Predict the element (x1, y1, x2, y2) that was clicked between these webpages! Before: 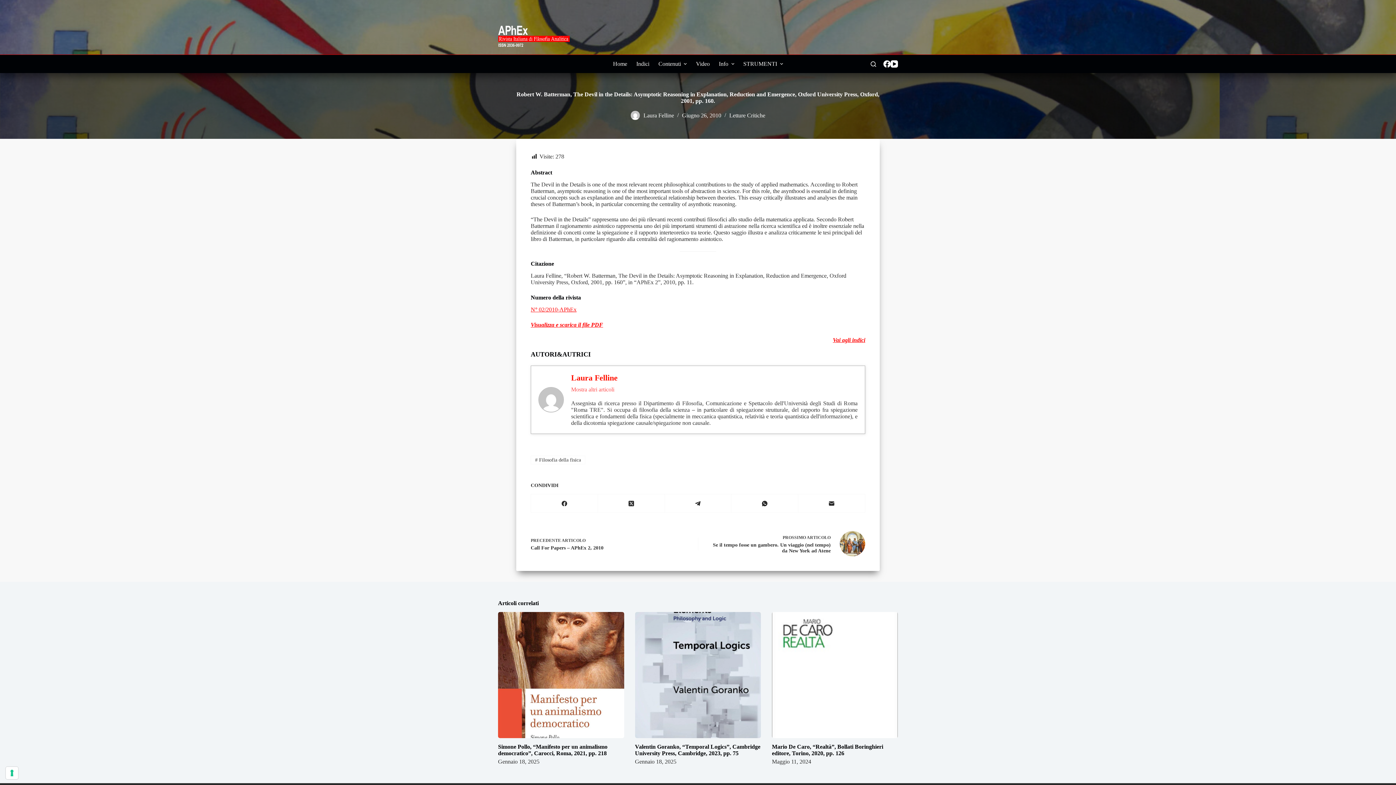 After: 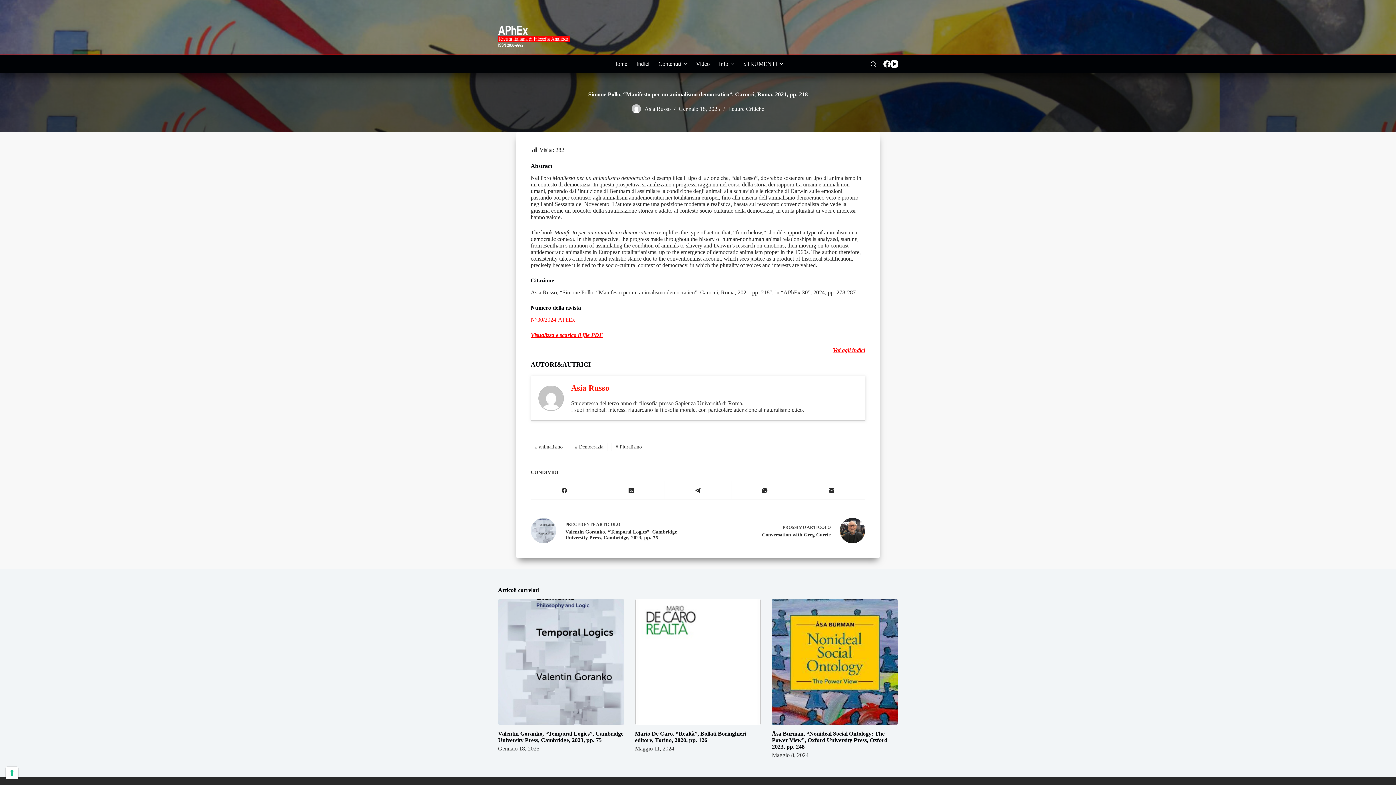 Action: label: Simone Pollo, “Manifesto per un animalismo democratico”, Carocci, Roma, 2021, pp. 218 bbox: (498, 743, 607, 756)